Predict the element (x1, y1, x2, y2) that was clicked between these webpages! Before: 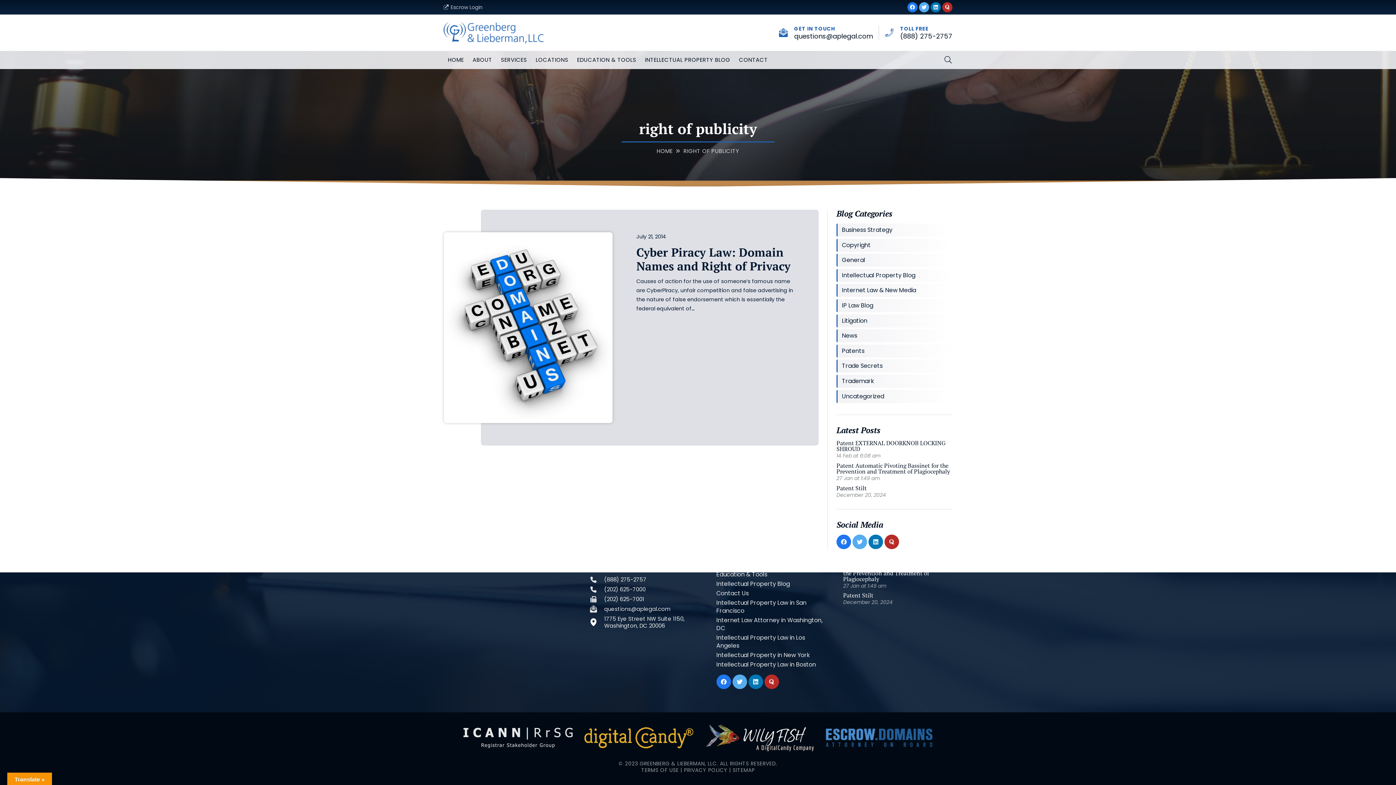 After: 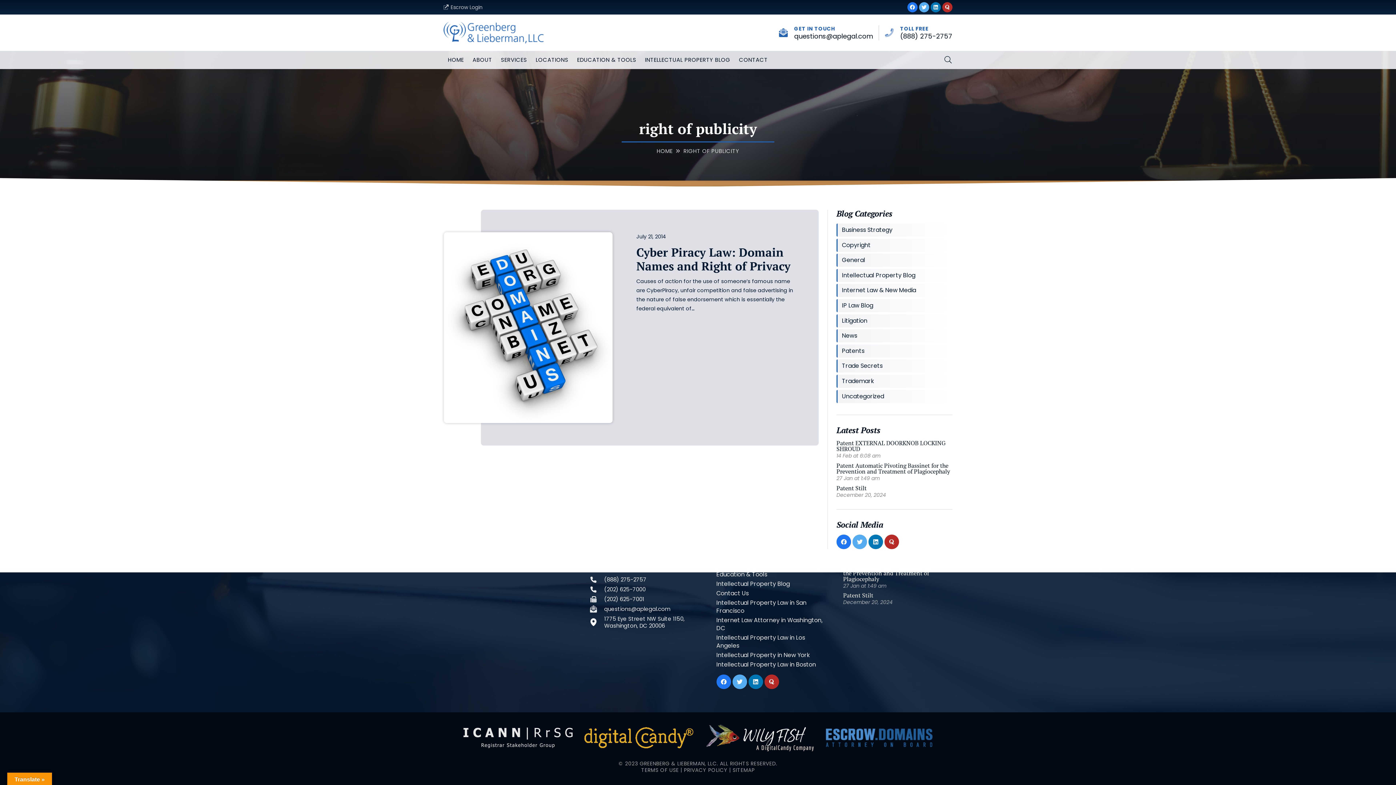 Action: label: Link bbox: (705, 724, 814, 752)